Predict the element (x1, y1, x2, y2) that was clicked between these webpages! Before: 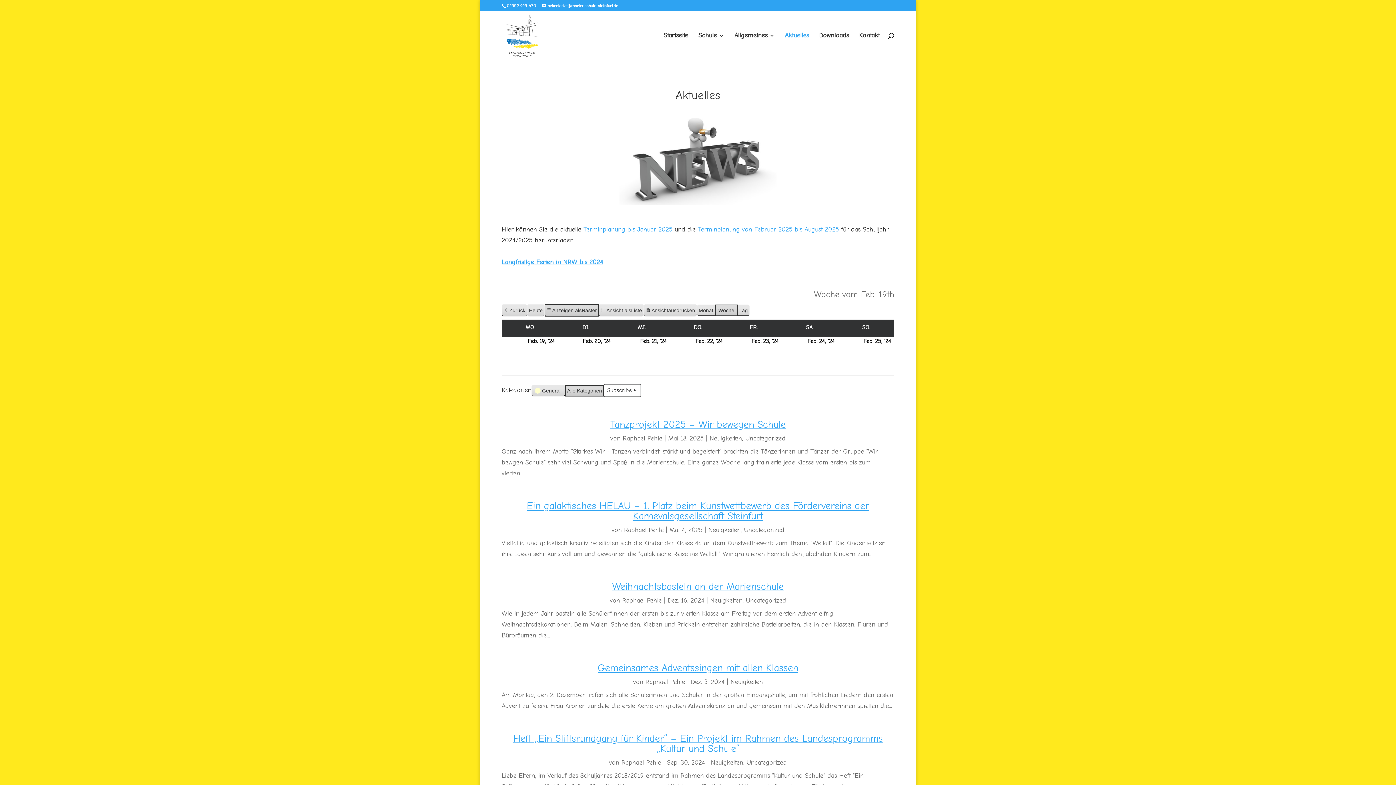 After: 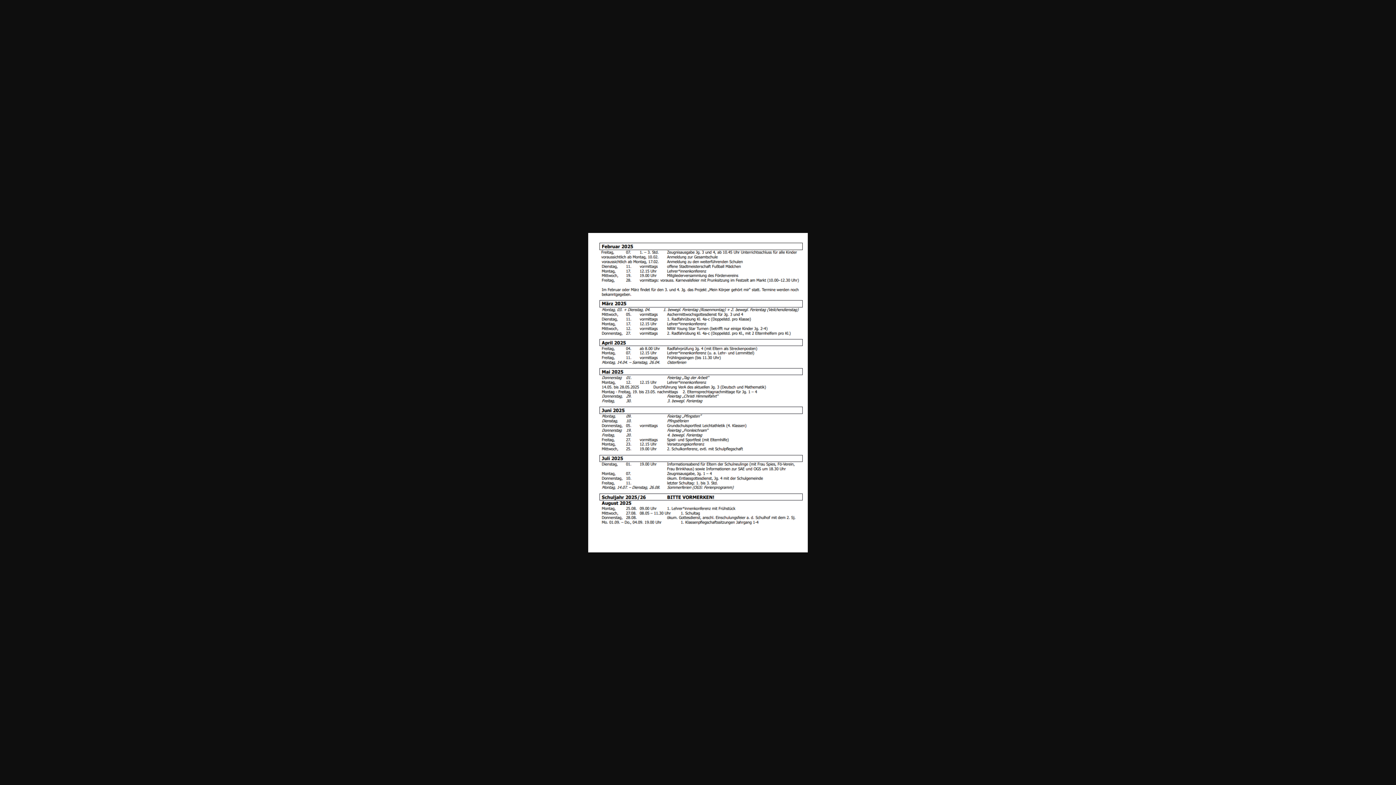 Action: bbox: (698, 225, 839, 233) label: Terminplanung von Februar 2025 bis August 2025